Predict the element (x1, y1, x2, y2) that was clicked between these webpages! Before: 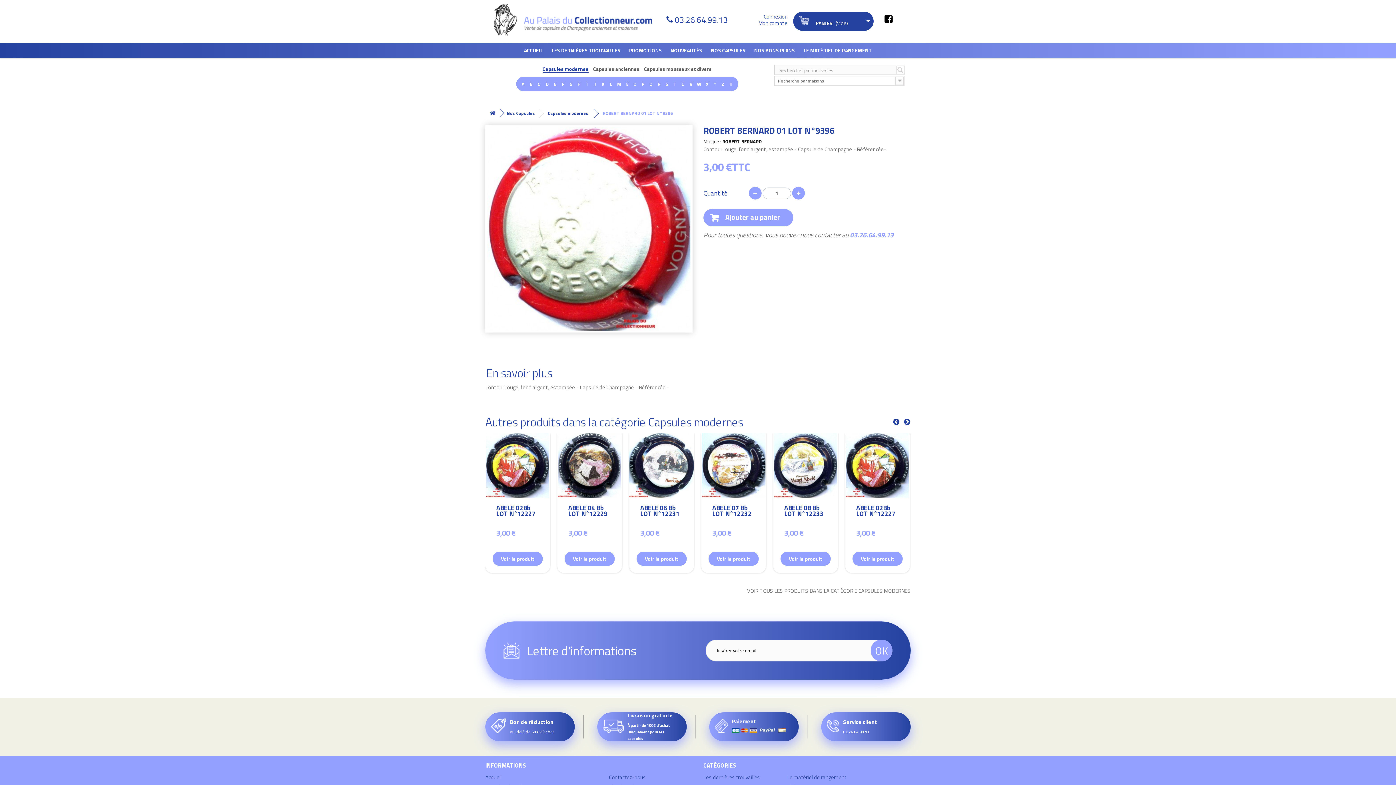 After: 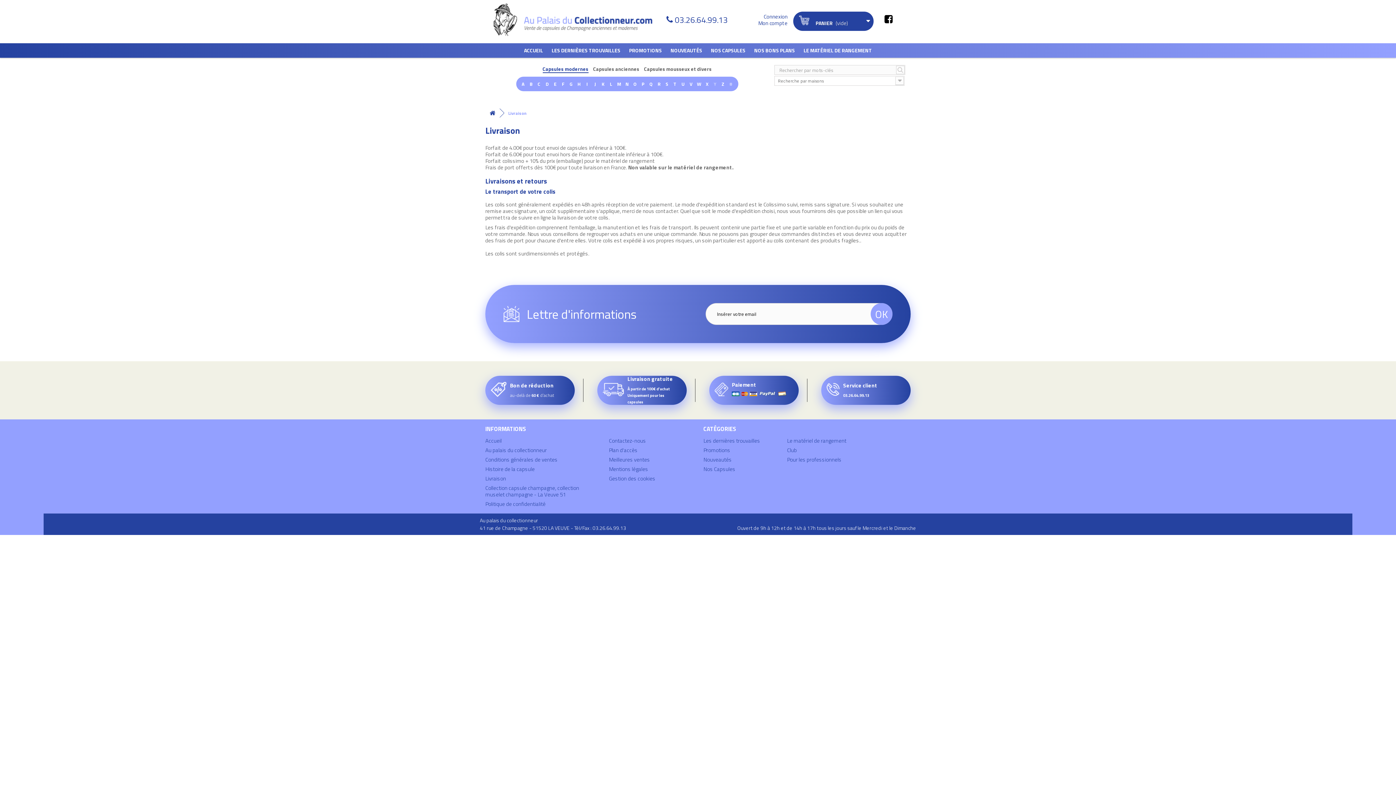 Action: bbox: (627, 712, 681, 742) label: Livraison gratuite
À partir de 100€ d'achat
Uniquement pour les capsules